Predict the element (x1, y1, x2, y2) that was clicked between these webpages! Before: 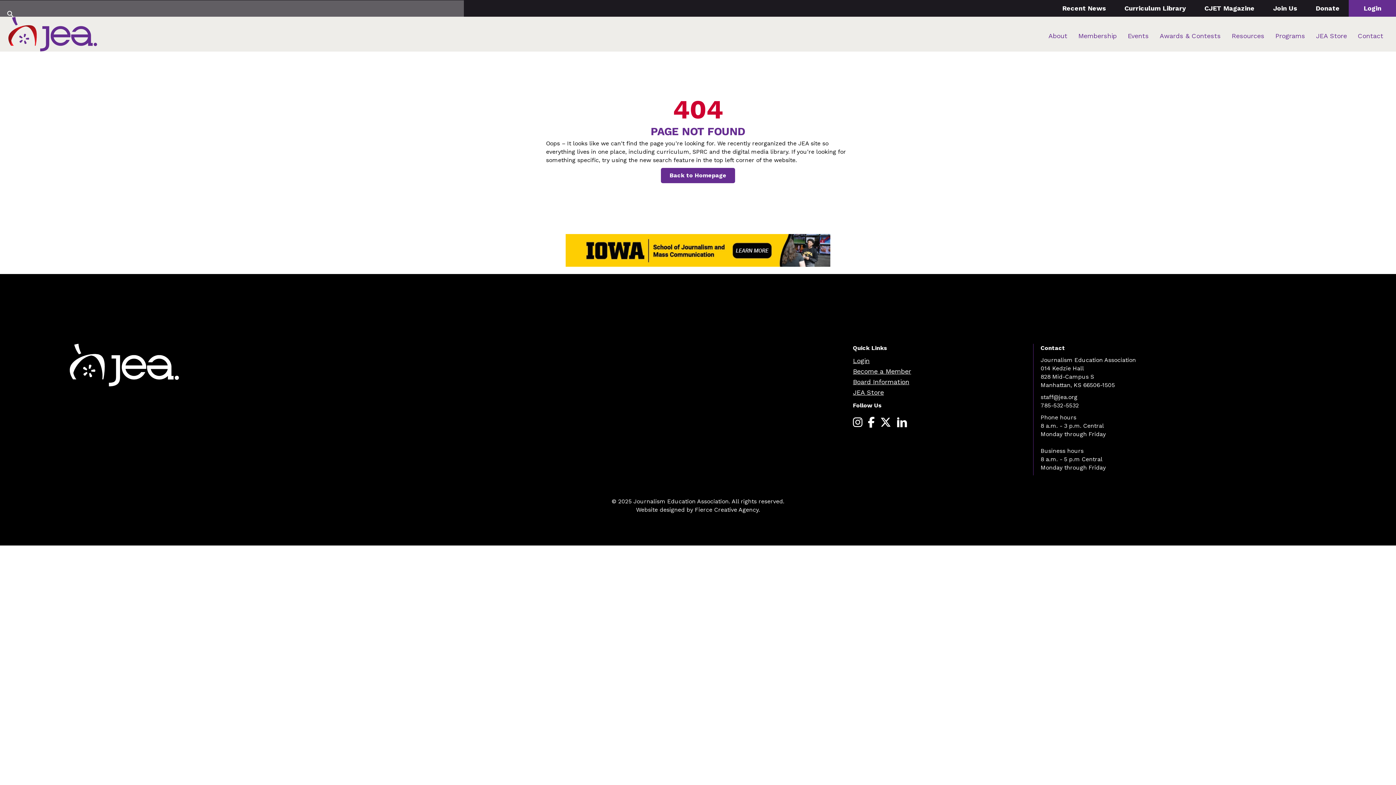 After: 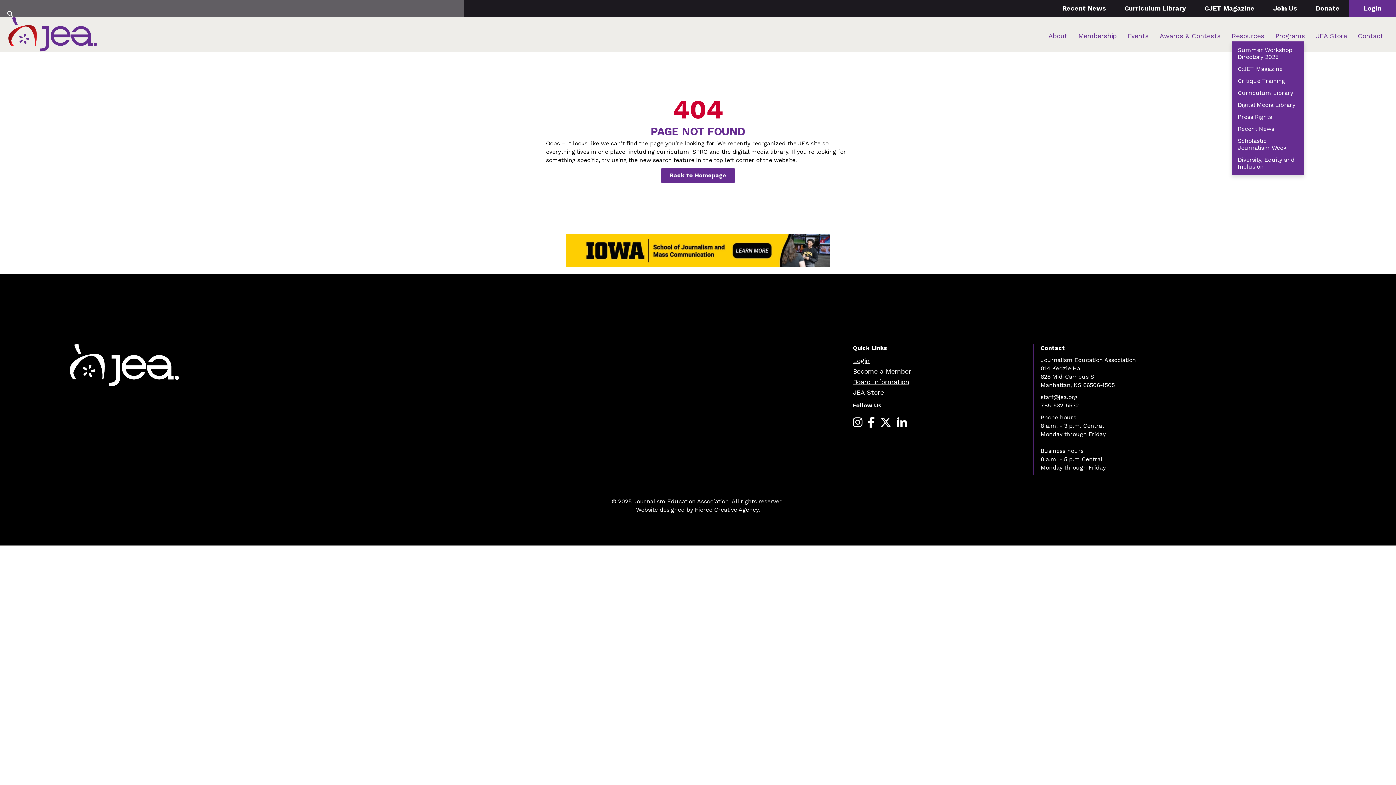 Action: bbox: (1232, 28, 1264, 43) label: Resources